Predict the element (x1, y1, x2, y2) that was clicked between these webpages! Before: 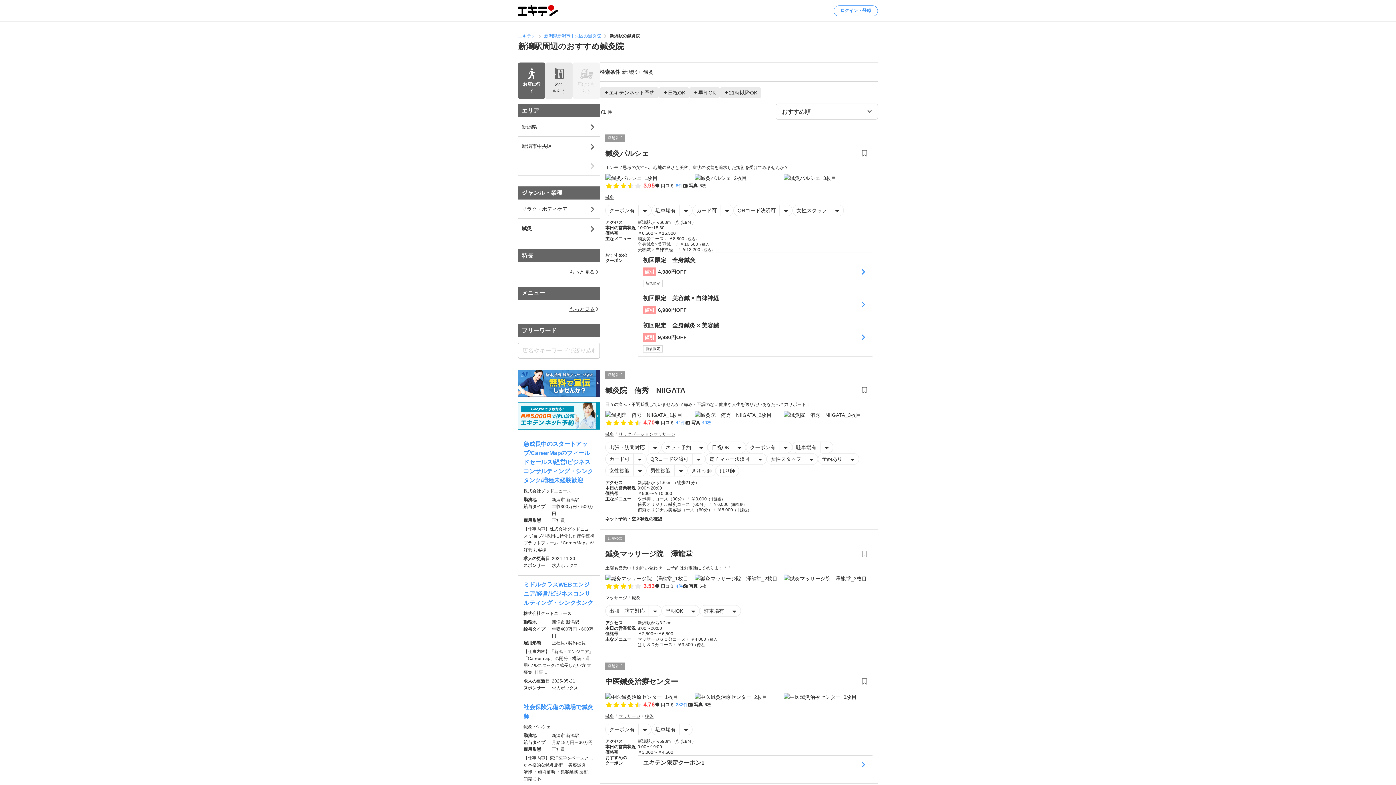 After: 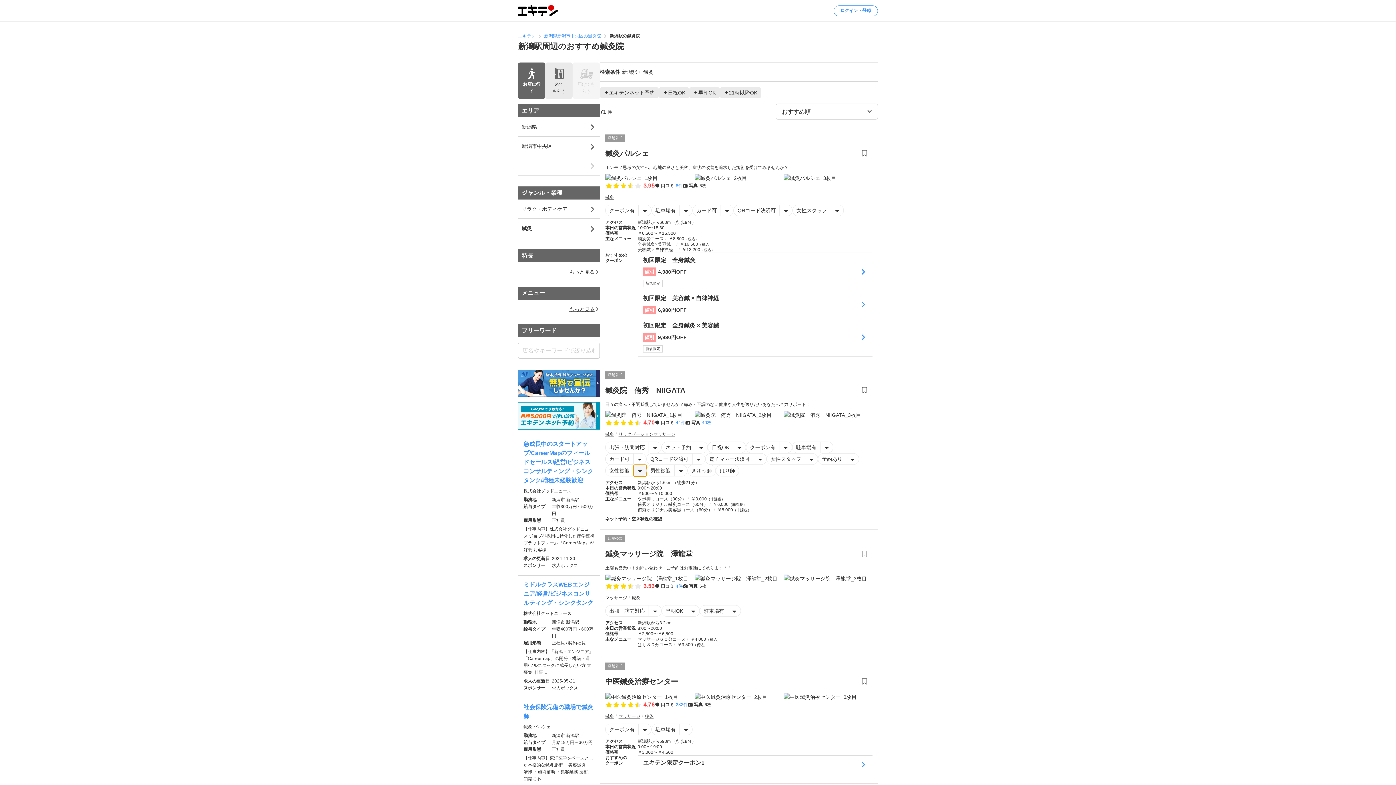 Action: bbox: (633, 465, 646, 476)